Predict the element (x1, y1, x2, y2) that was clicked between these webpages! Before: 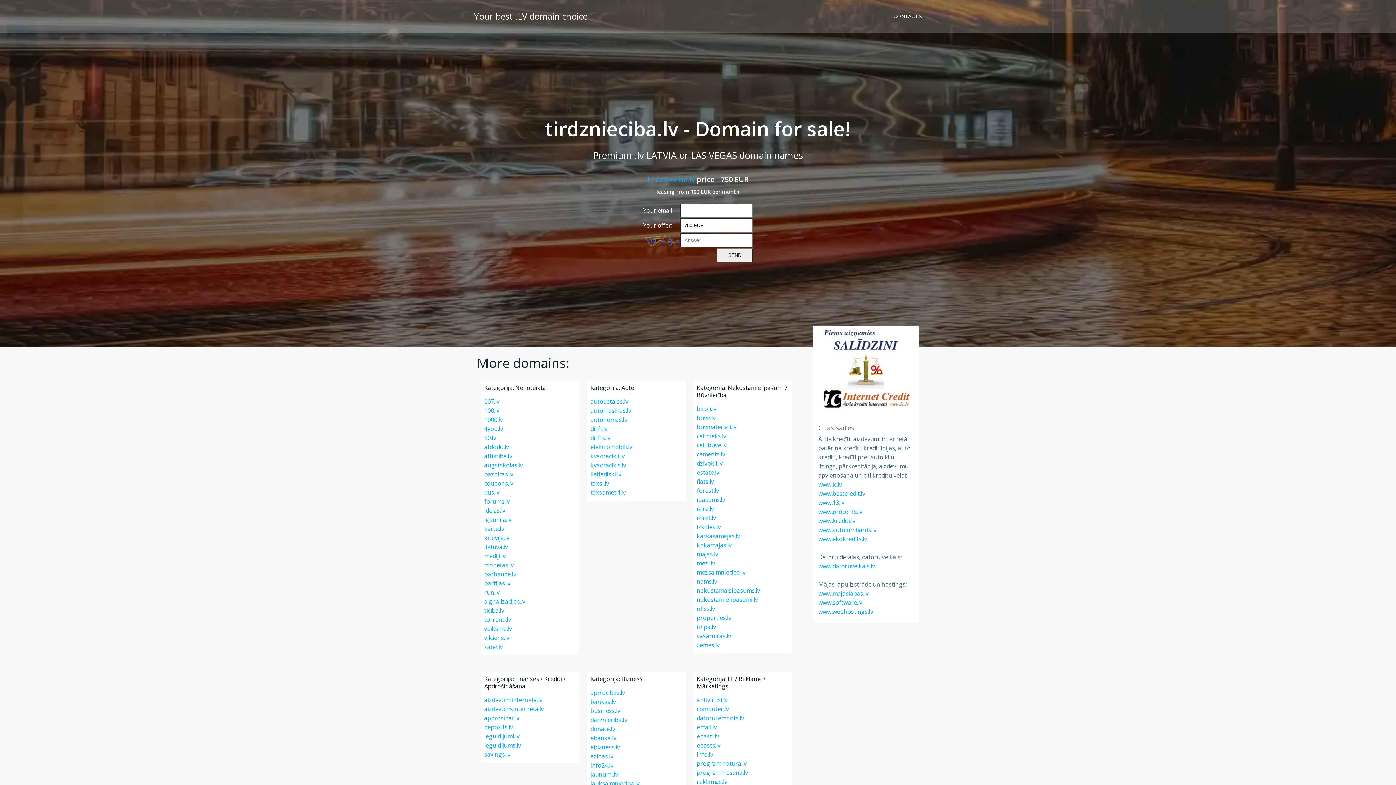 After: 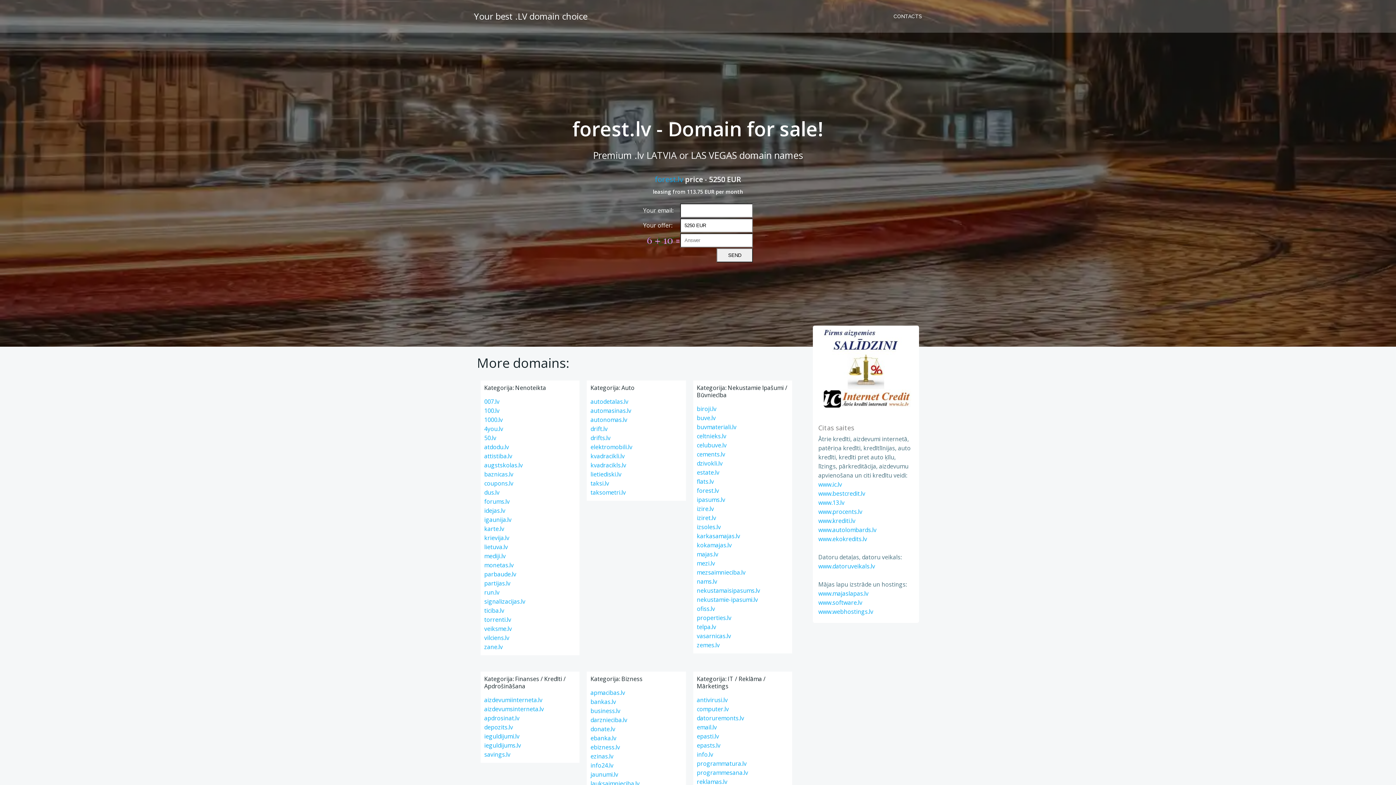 Action: label: forest.lv bbox: (697, 486, 719, 494)